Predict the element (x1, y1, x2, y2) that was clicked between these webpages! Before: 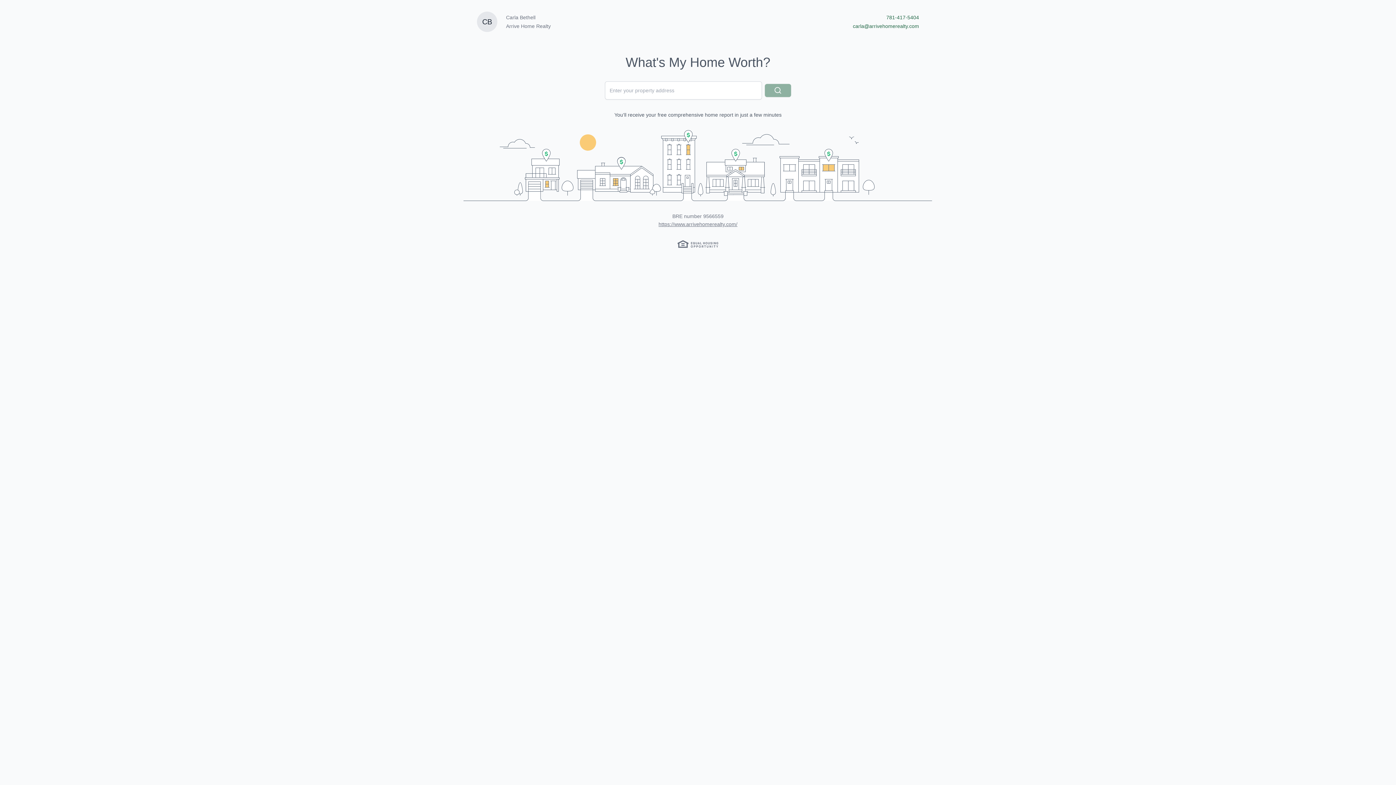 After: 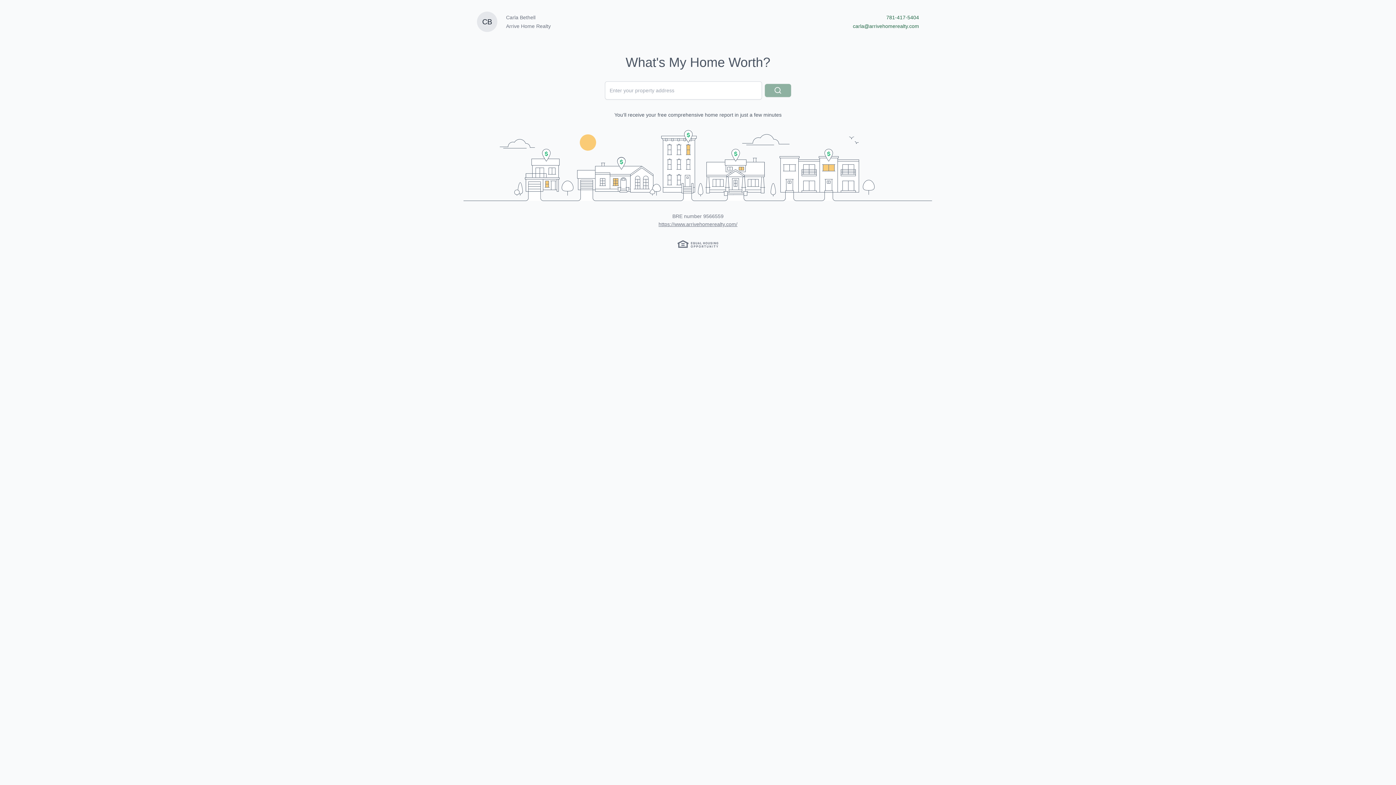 Action: bbox: (886, 14, 919, 20) label: 781-417-5404